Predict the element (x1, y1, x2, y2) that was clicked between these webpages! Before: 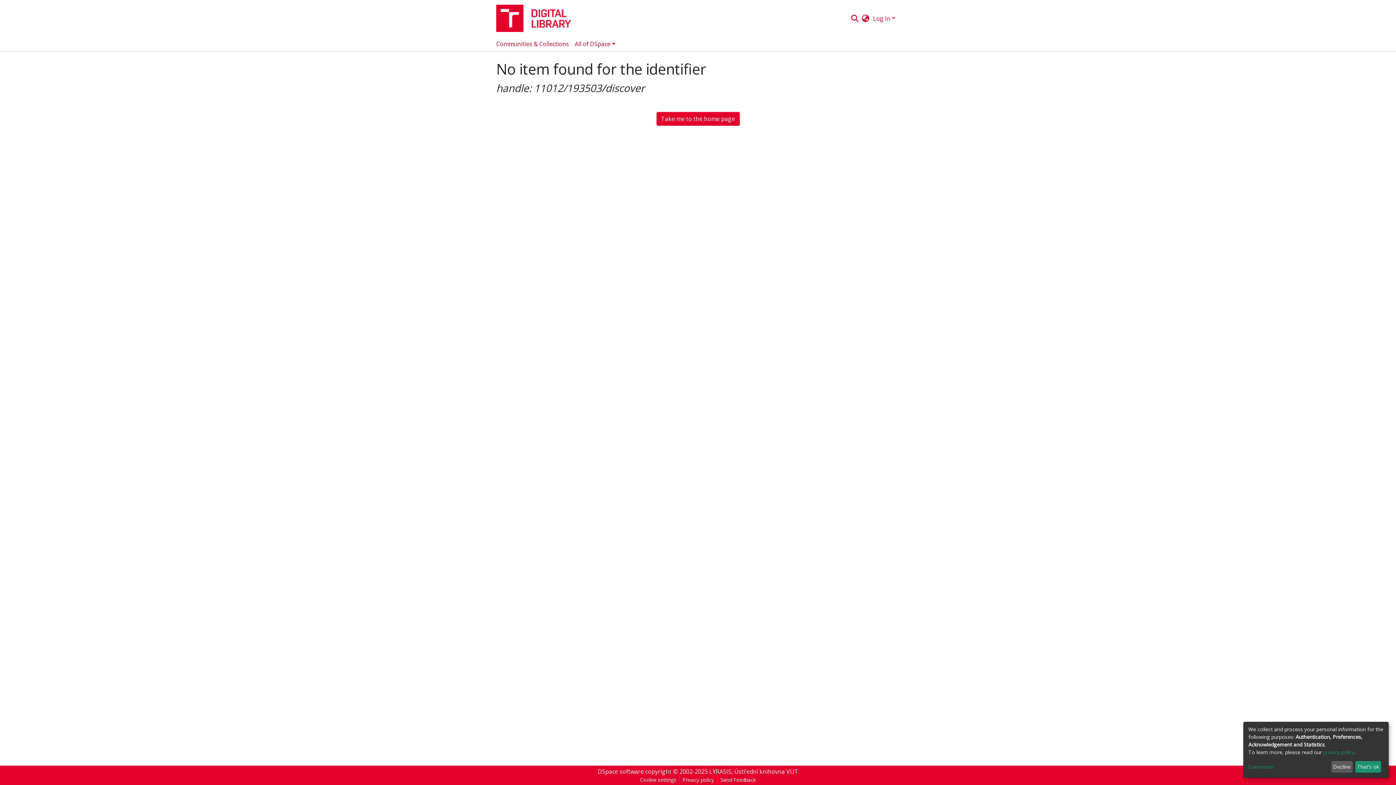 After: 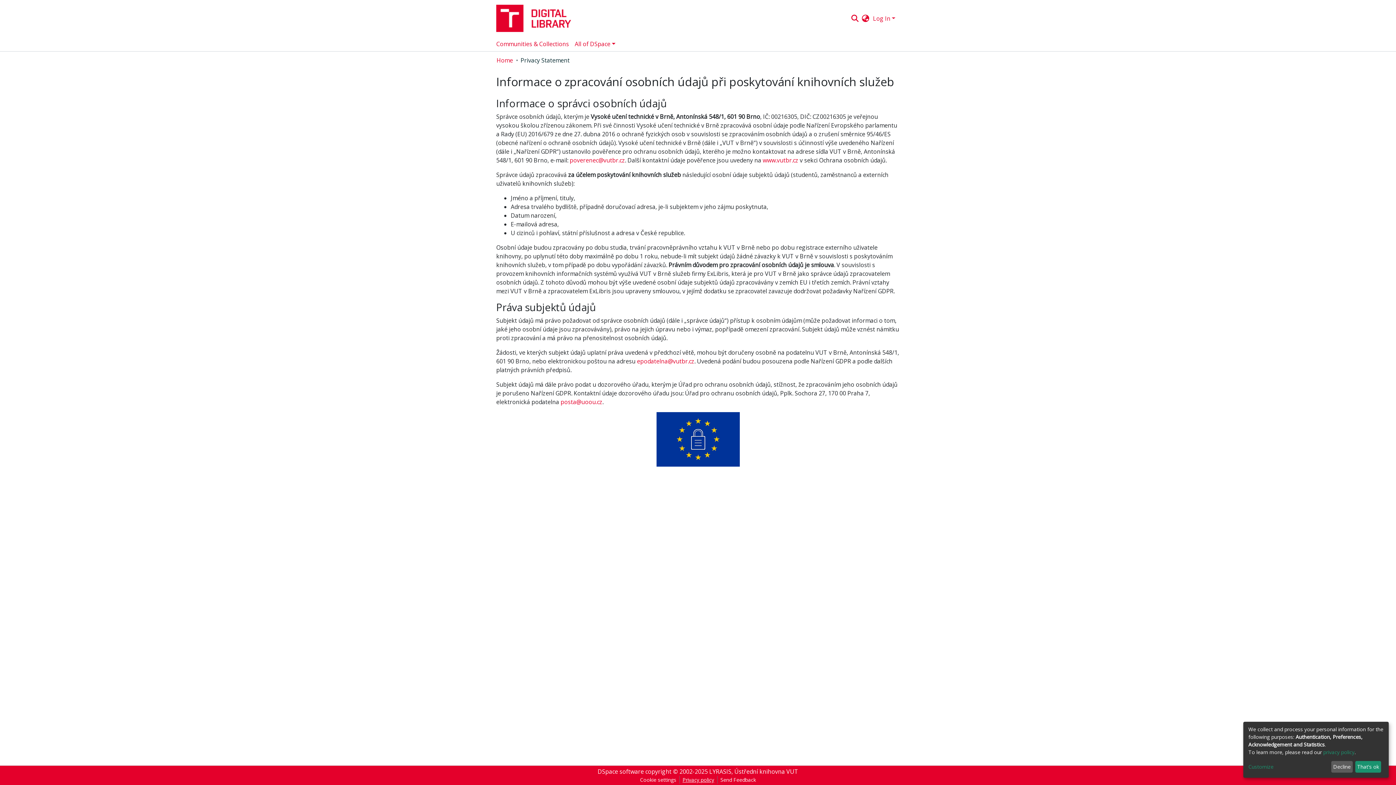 Action: label: Privacy policy bbox: (679, 776, 717, 784)